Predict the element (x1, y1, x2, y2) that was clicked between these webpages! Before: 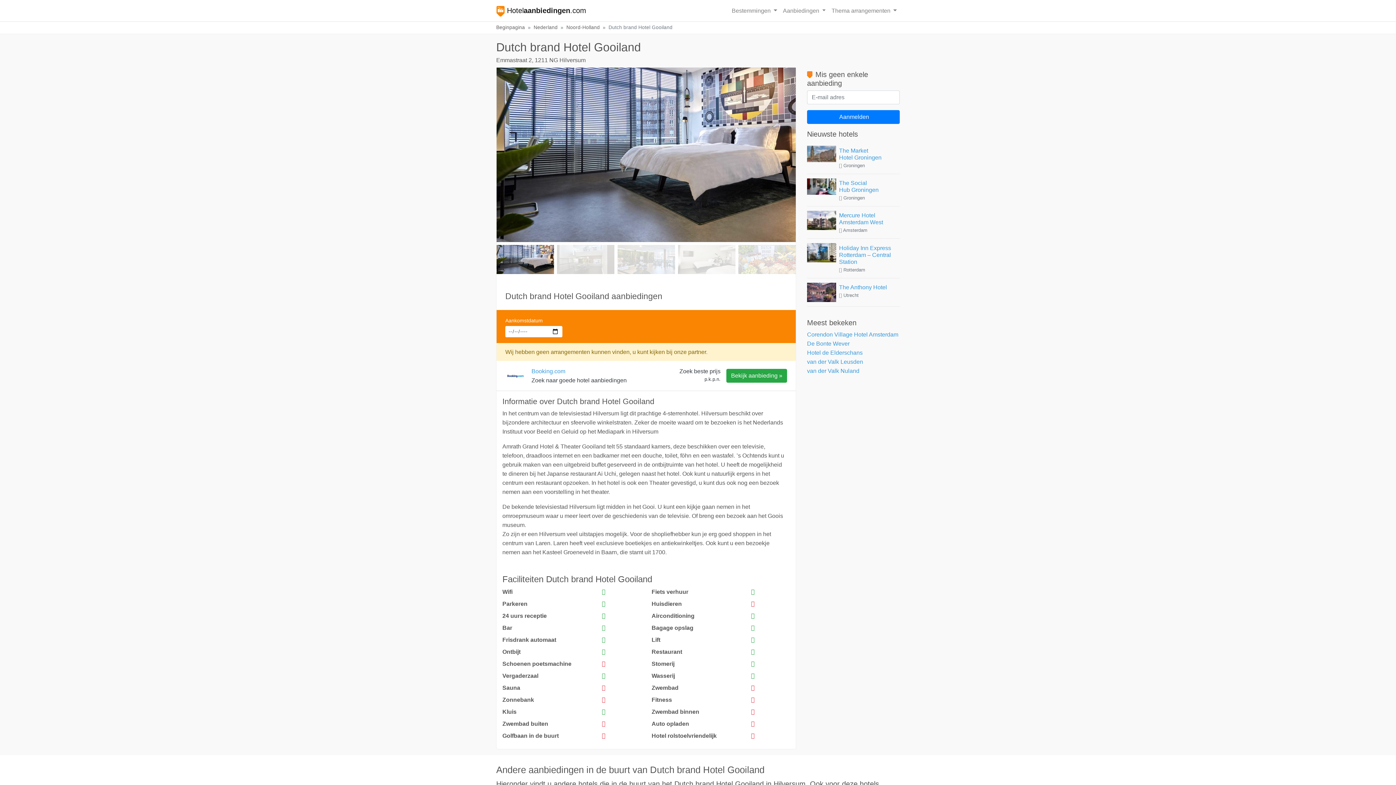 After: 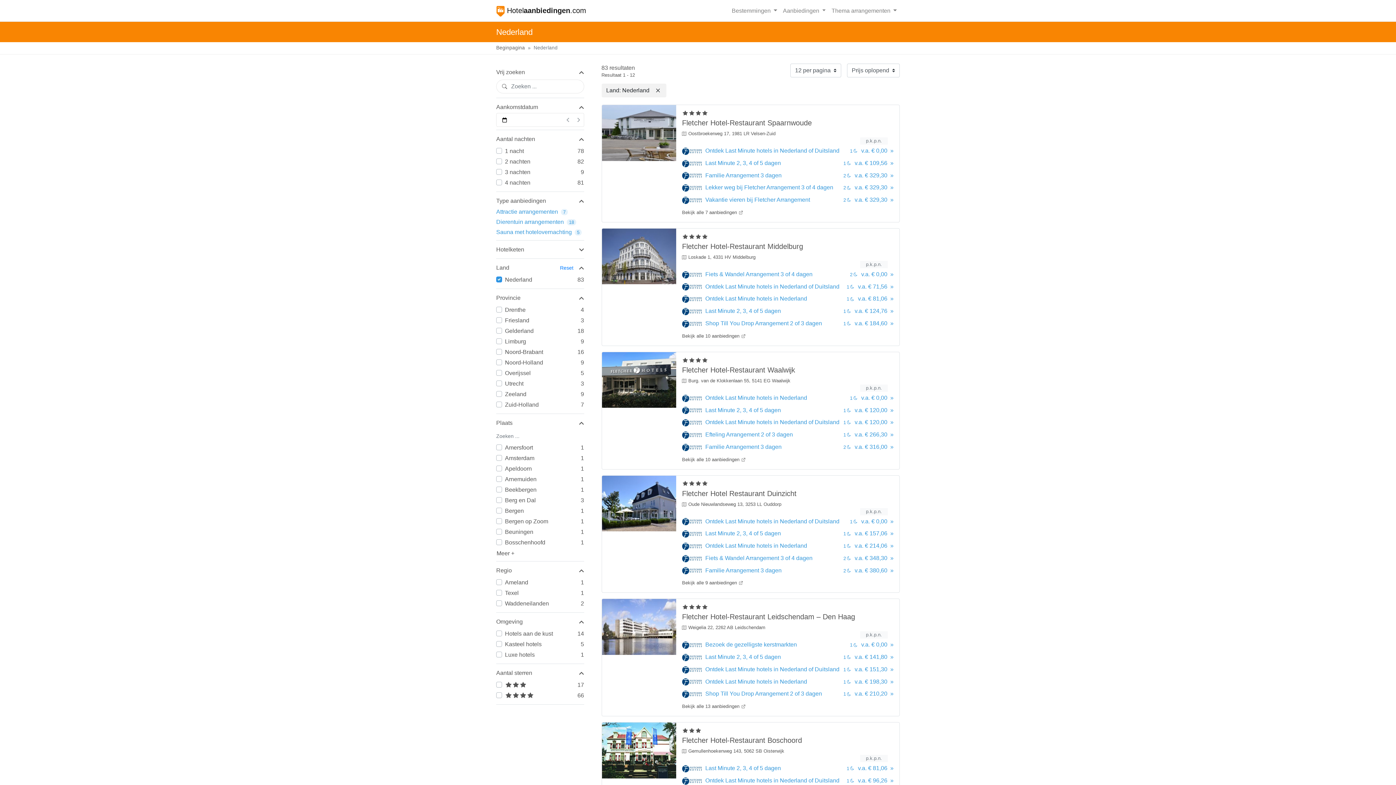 Action: bbox: (533, 23, 557, 31) label: Nederland